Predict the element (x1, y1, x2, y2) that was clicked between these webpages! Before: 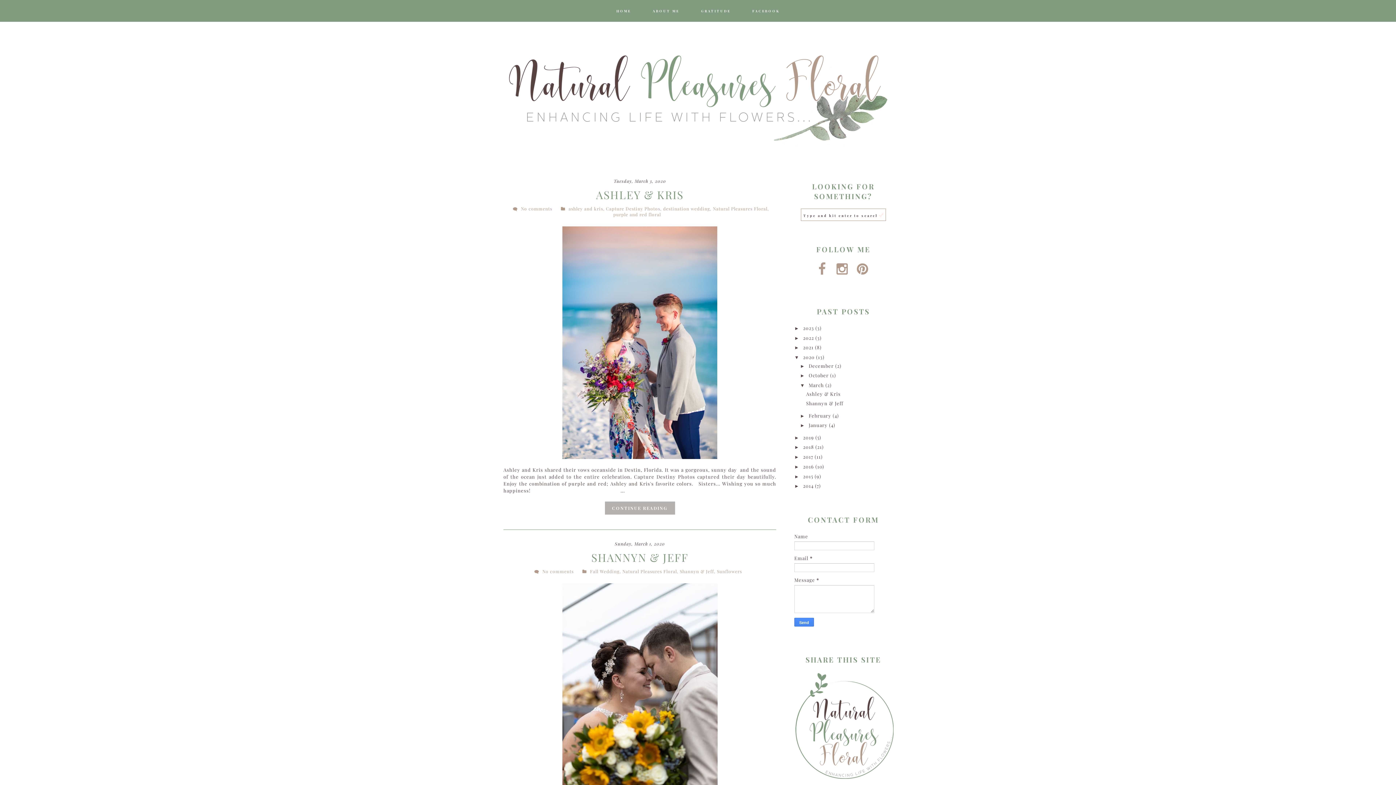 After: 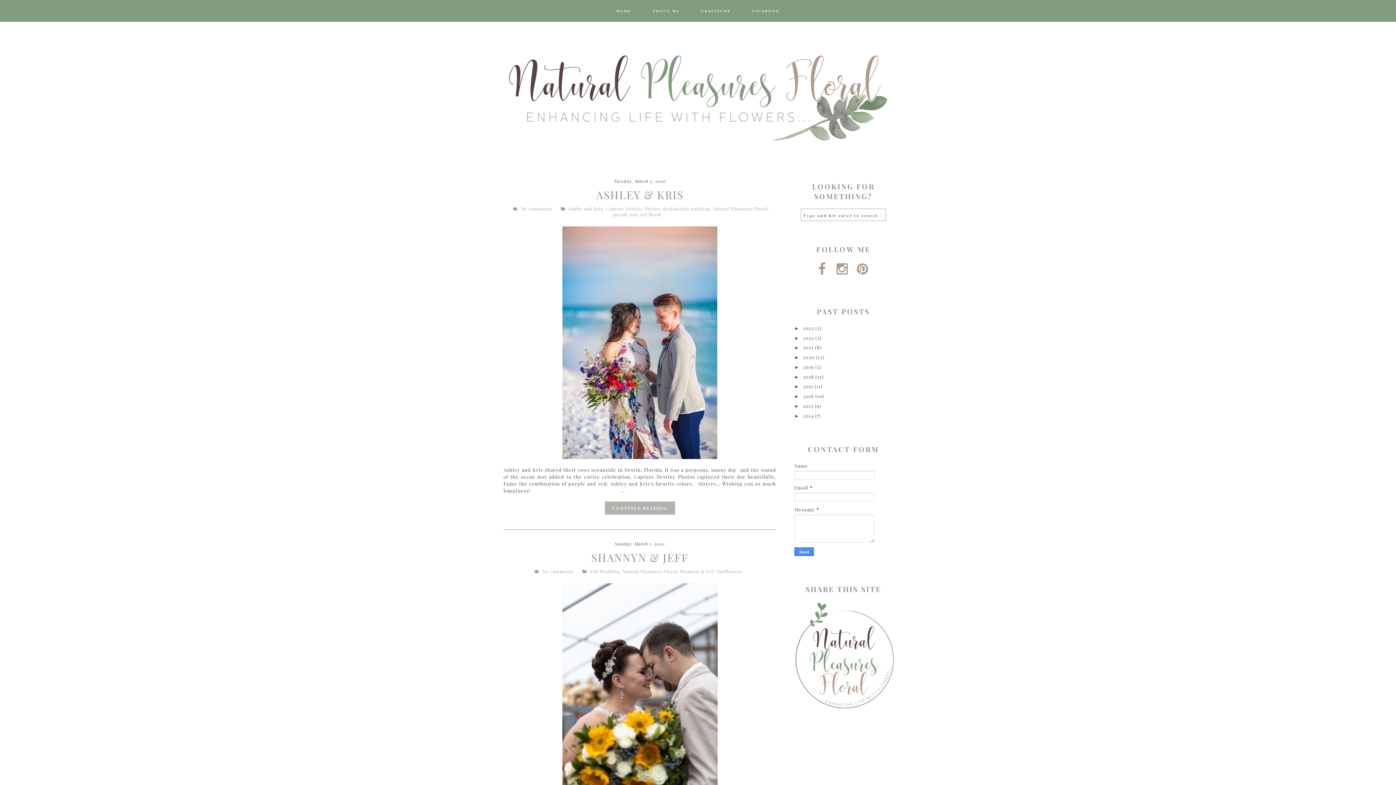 Action: label: ▼   bbox: (794, 354, 803, 360)